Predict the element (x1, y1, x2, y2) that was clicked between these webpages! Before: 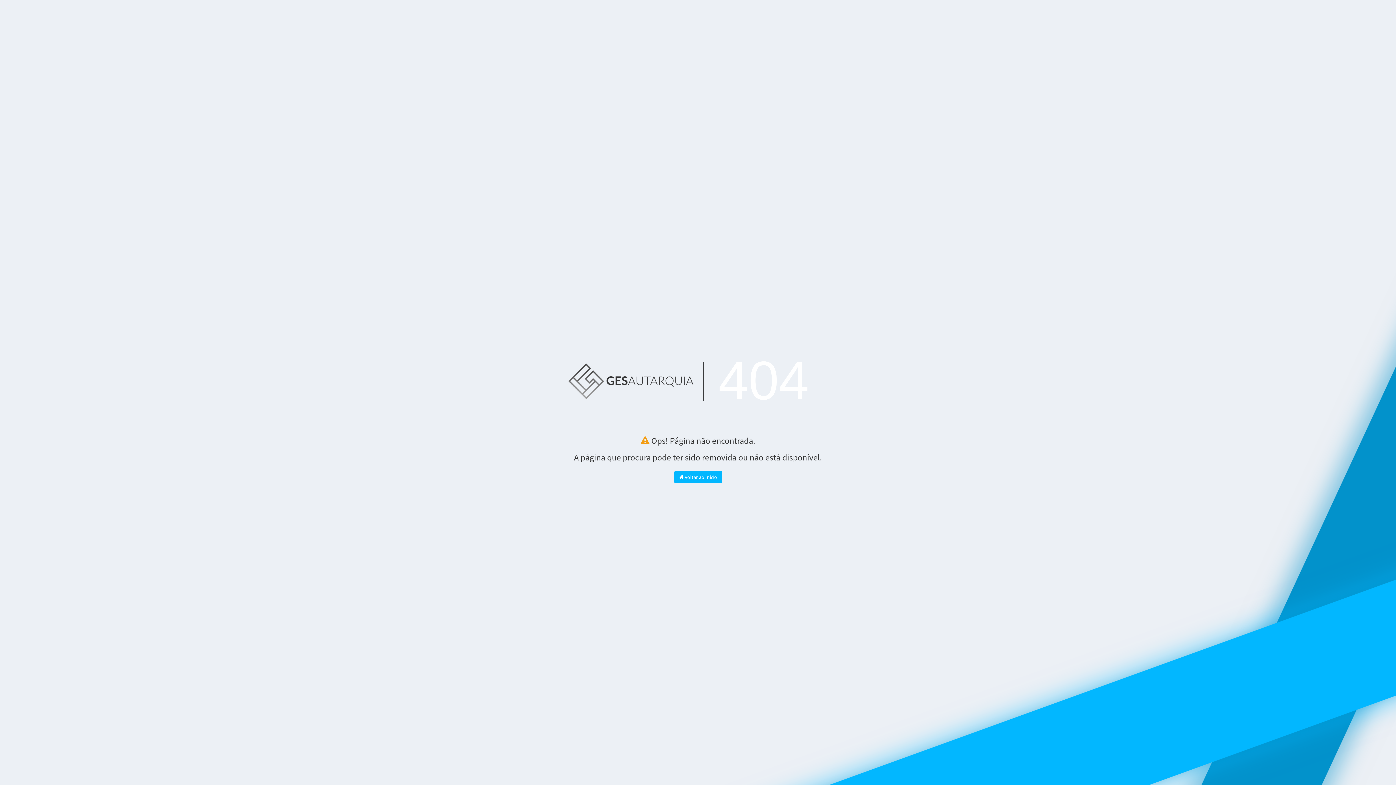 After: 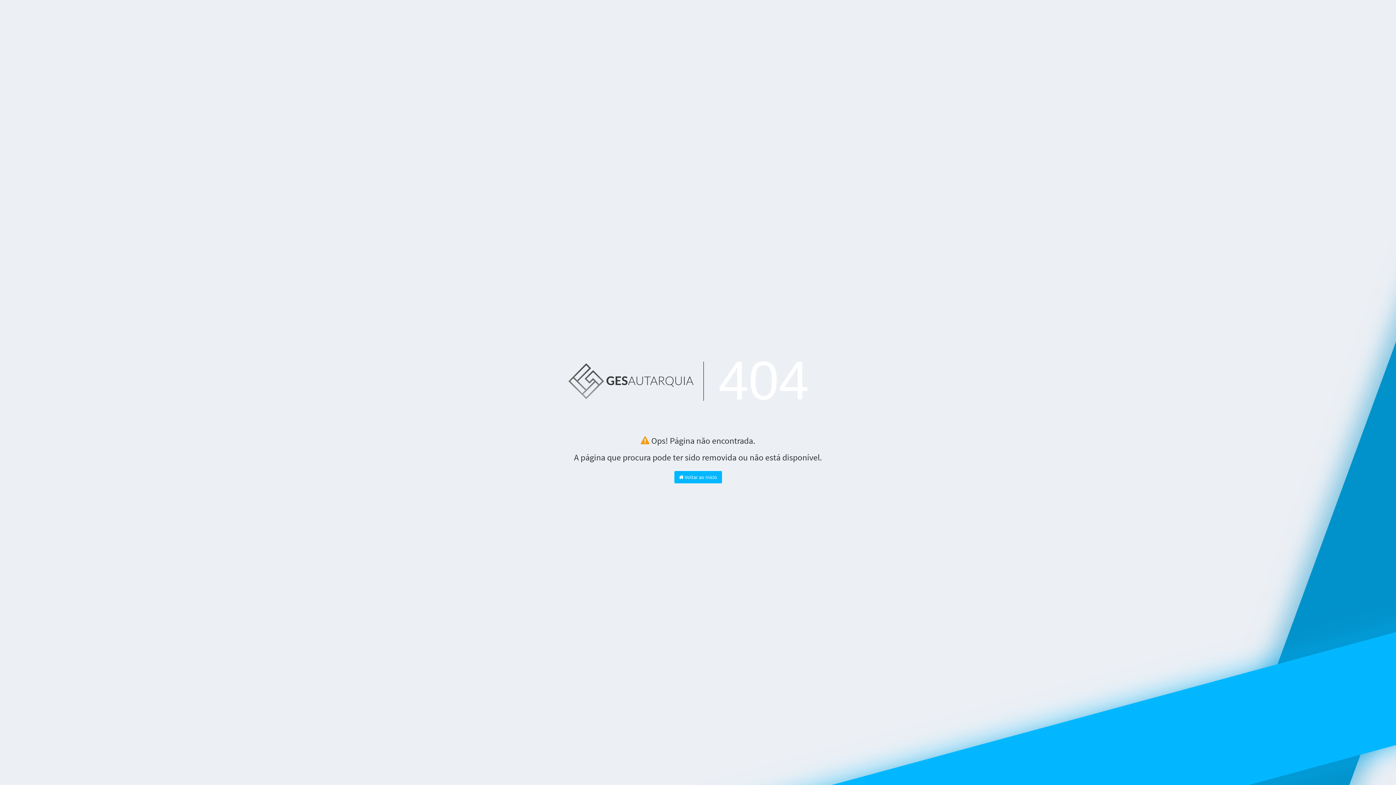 Action: bbox: (558, 343, 704, 423)